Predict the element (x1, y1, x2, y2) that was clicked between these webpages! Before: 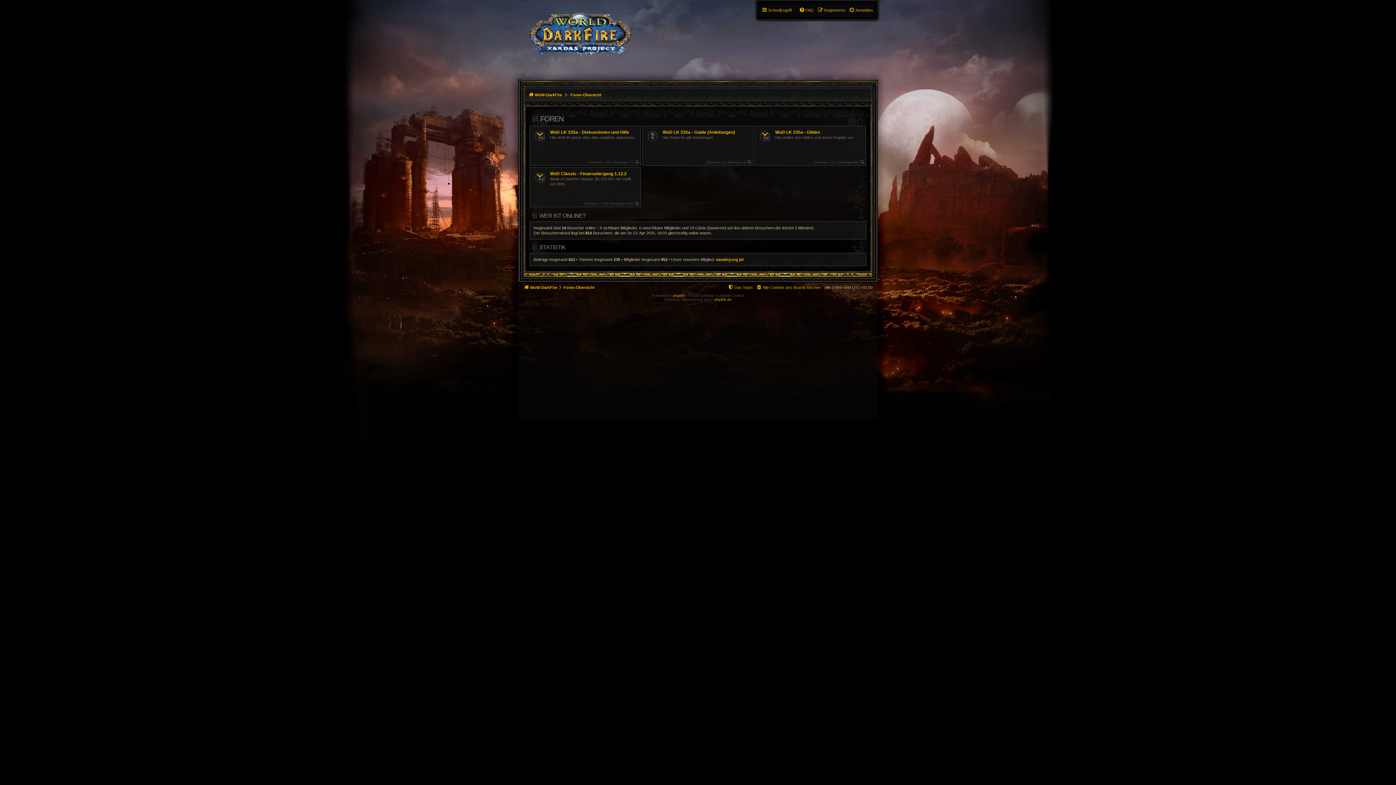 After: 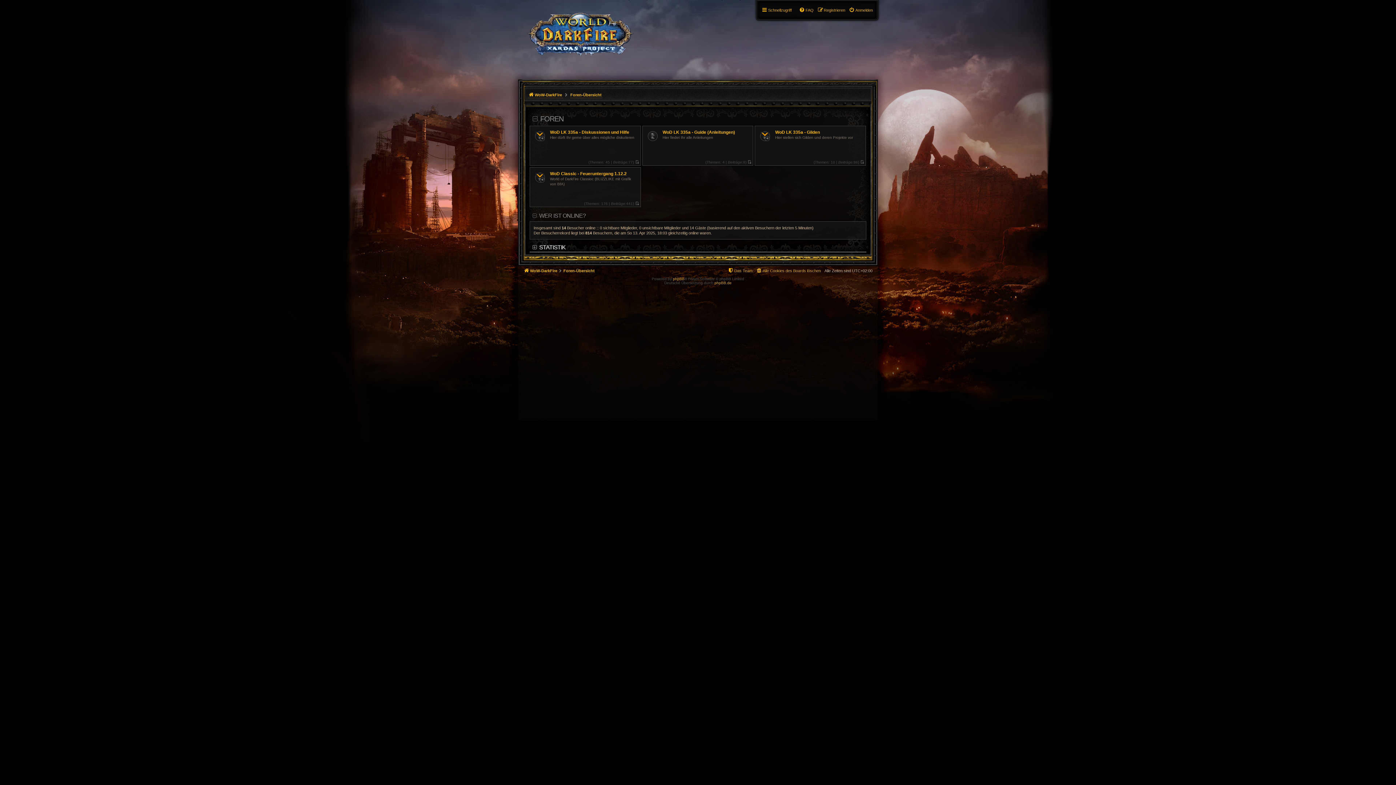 Action: label: STATISTIK bbox: (532, 243, 866, 252)